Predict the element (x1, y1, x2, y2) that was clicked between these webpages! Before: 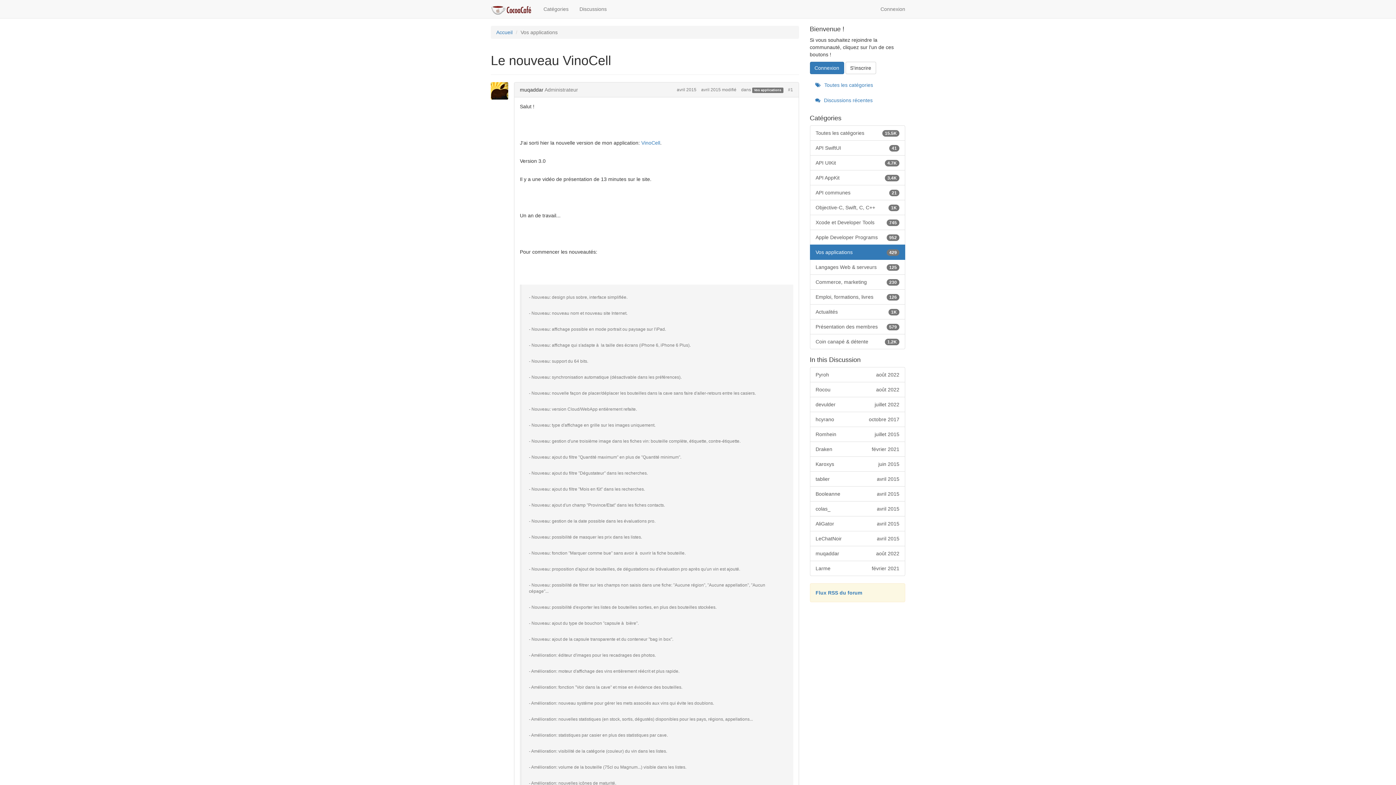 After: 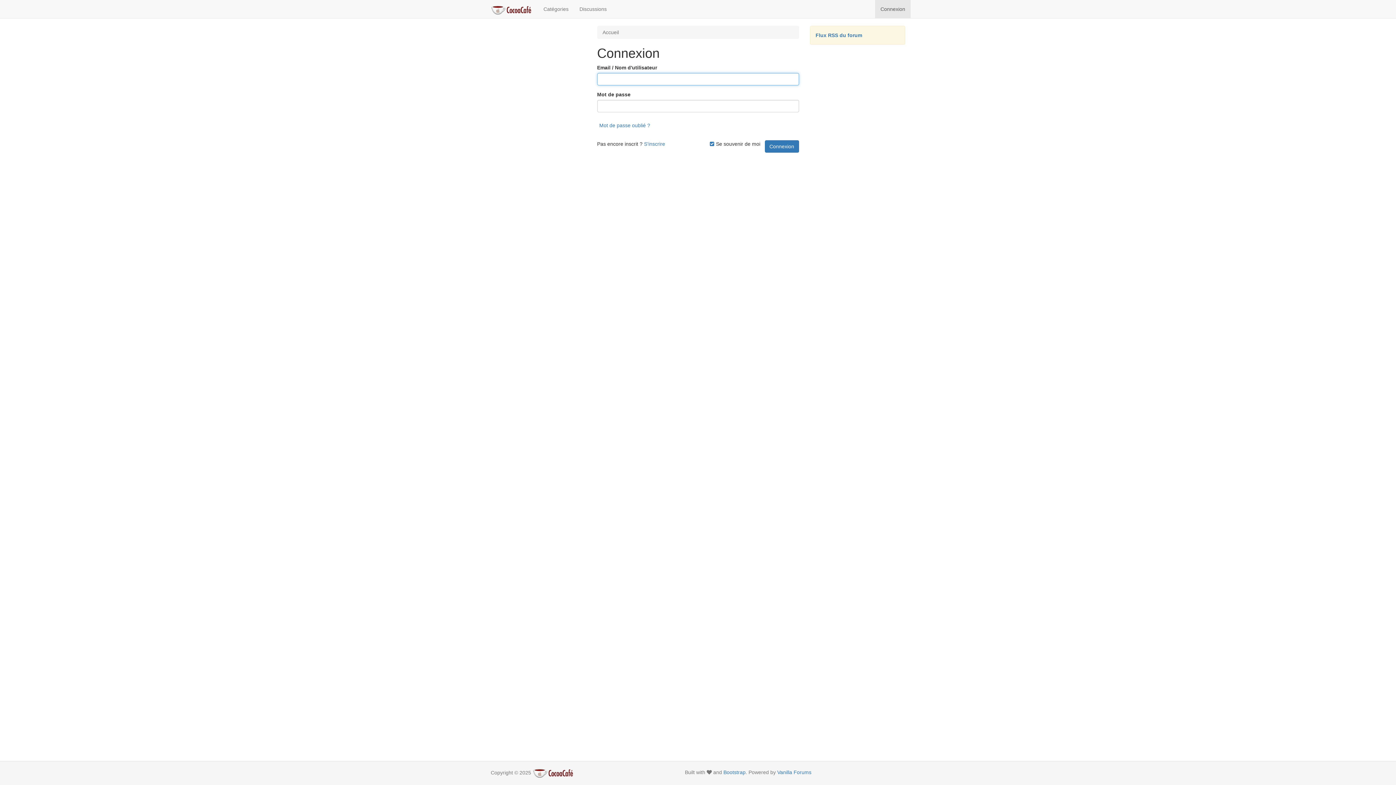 Action: label: avril 2015
tablier bbox: (810, 471, 905, 486)